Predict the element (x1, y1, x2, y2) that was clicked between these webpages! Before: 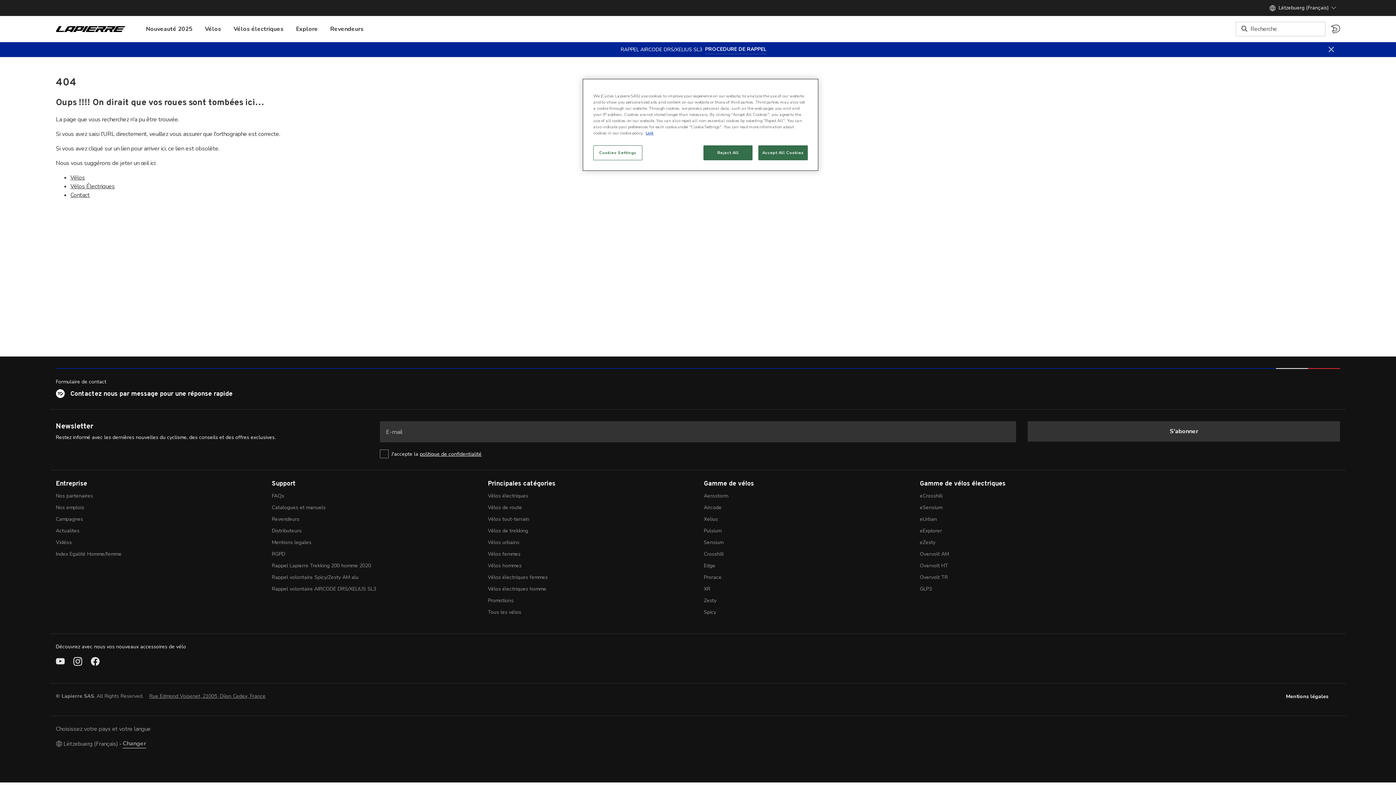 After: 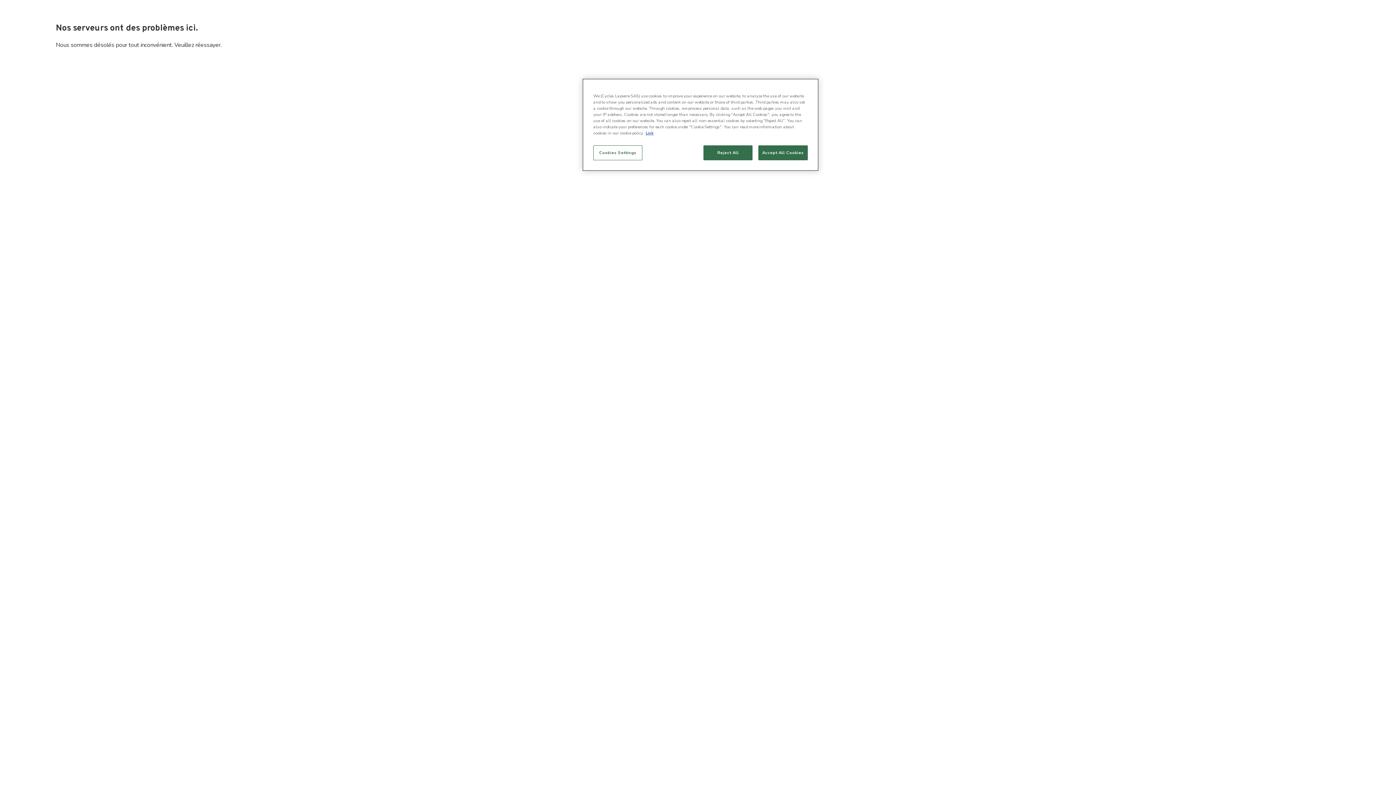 Action: bbox: (487, 516, 529, 522) label: Vélos tout-terrain